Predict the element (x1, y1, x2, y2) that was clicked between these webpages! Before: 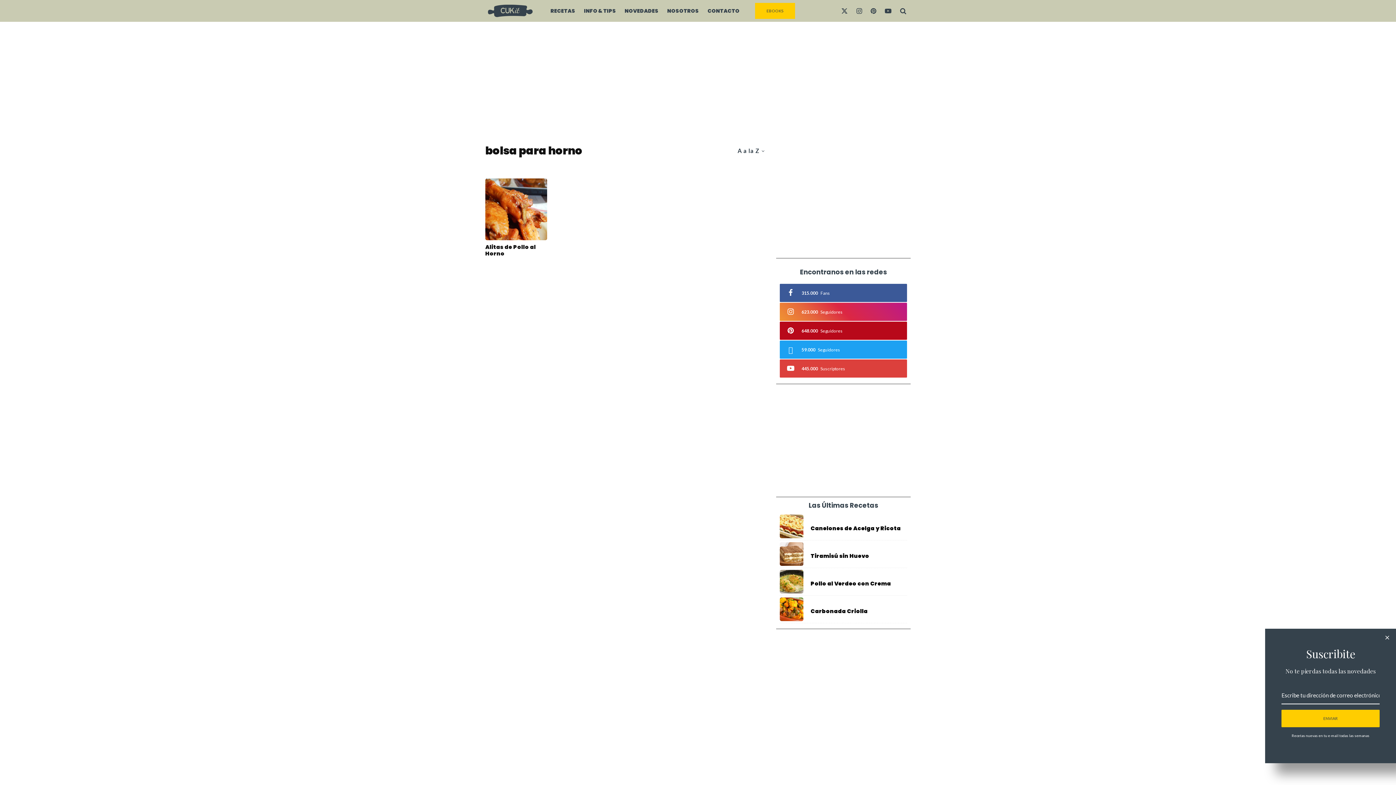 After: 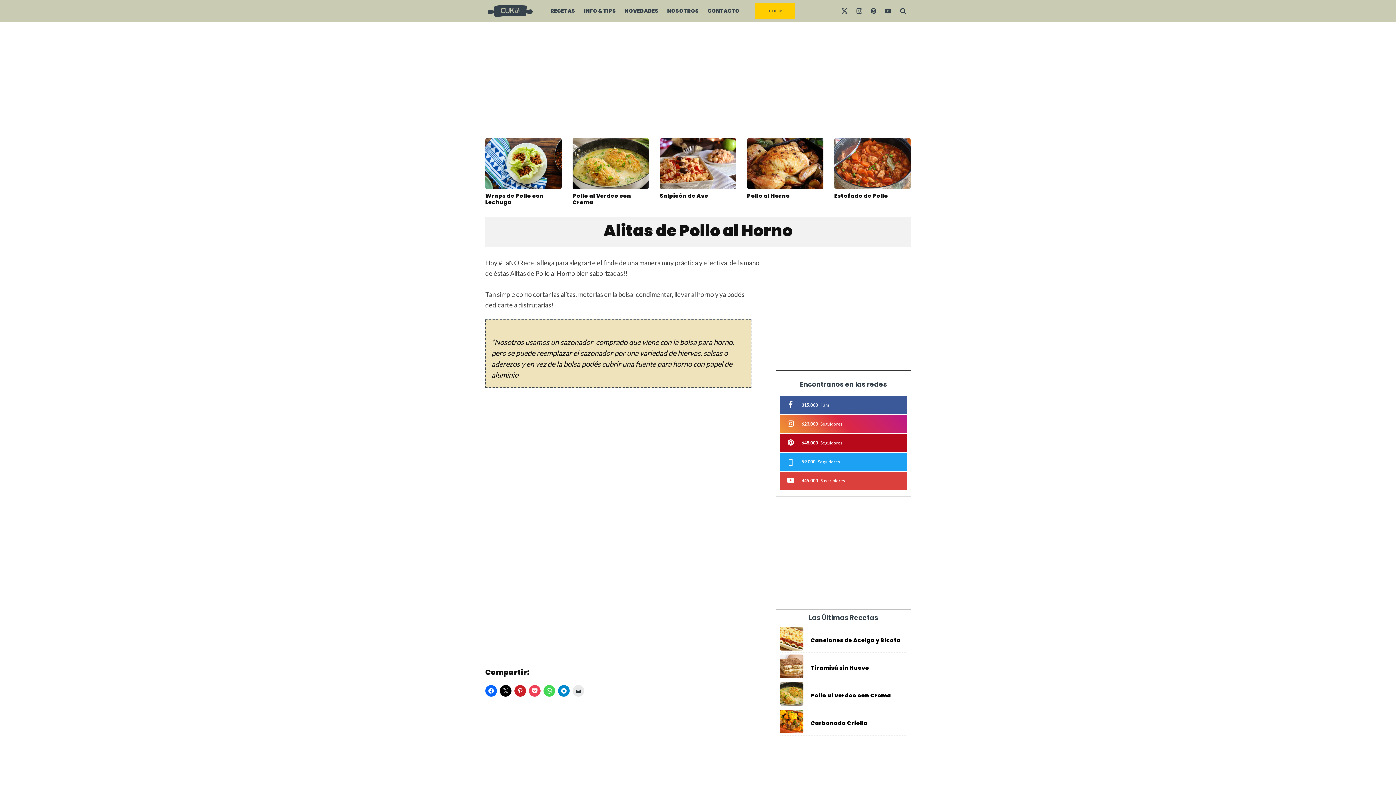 Action: bbox: (485, 178, 547, 240)